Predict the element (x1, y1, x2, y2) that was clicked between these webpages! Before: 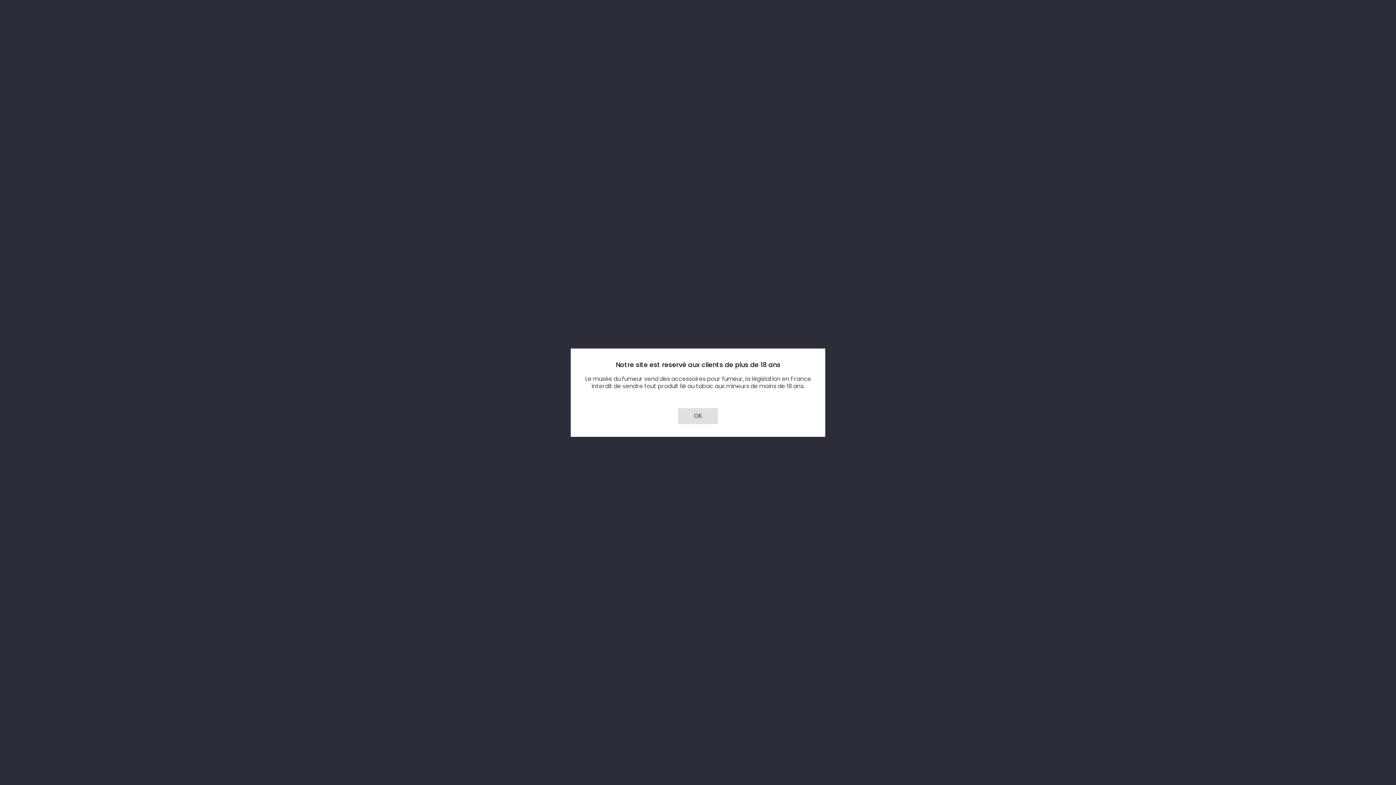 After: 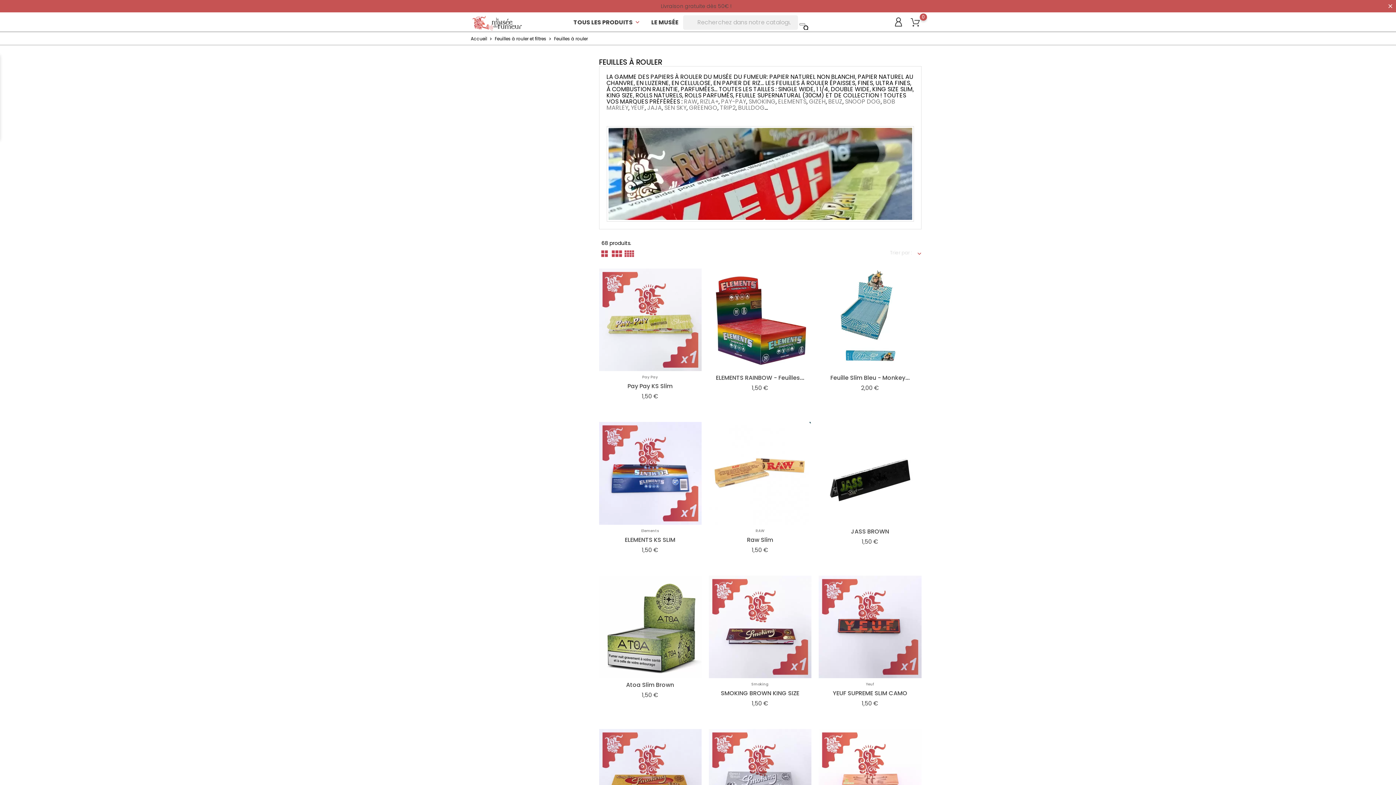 Action: label: OK bbox: (678, 408, 718, 424)